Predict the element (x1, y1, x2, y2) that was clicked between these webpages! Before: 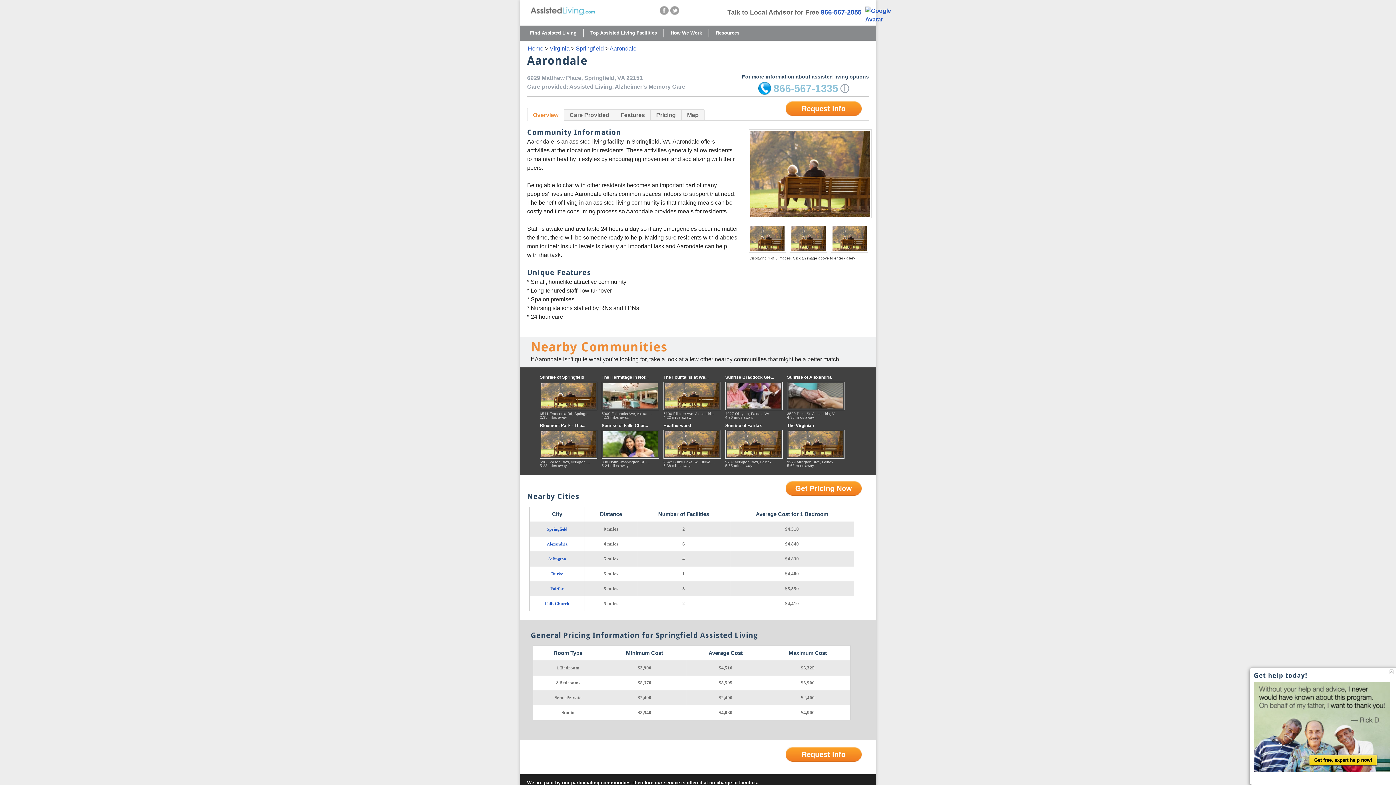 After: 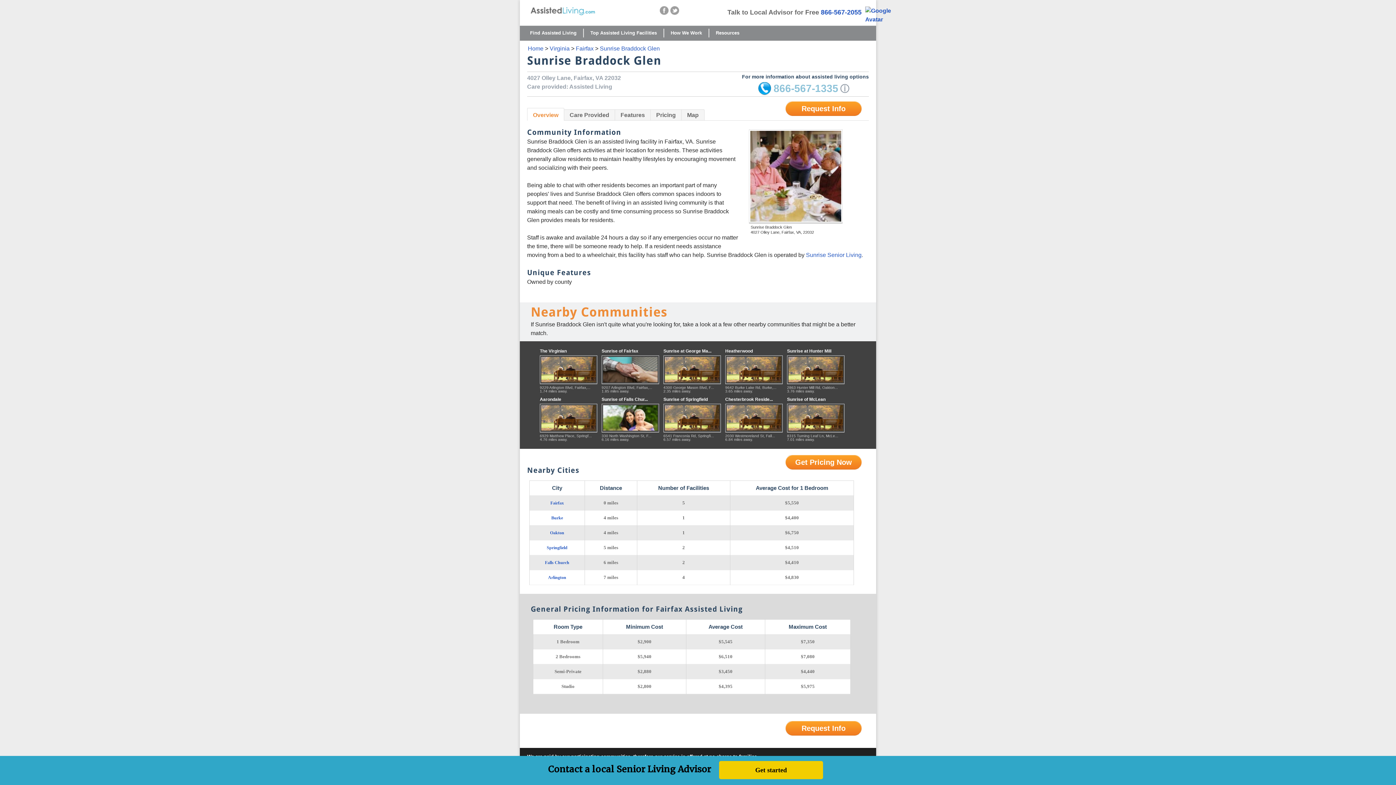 Action: bbox: (725, 381, 780, 410)